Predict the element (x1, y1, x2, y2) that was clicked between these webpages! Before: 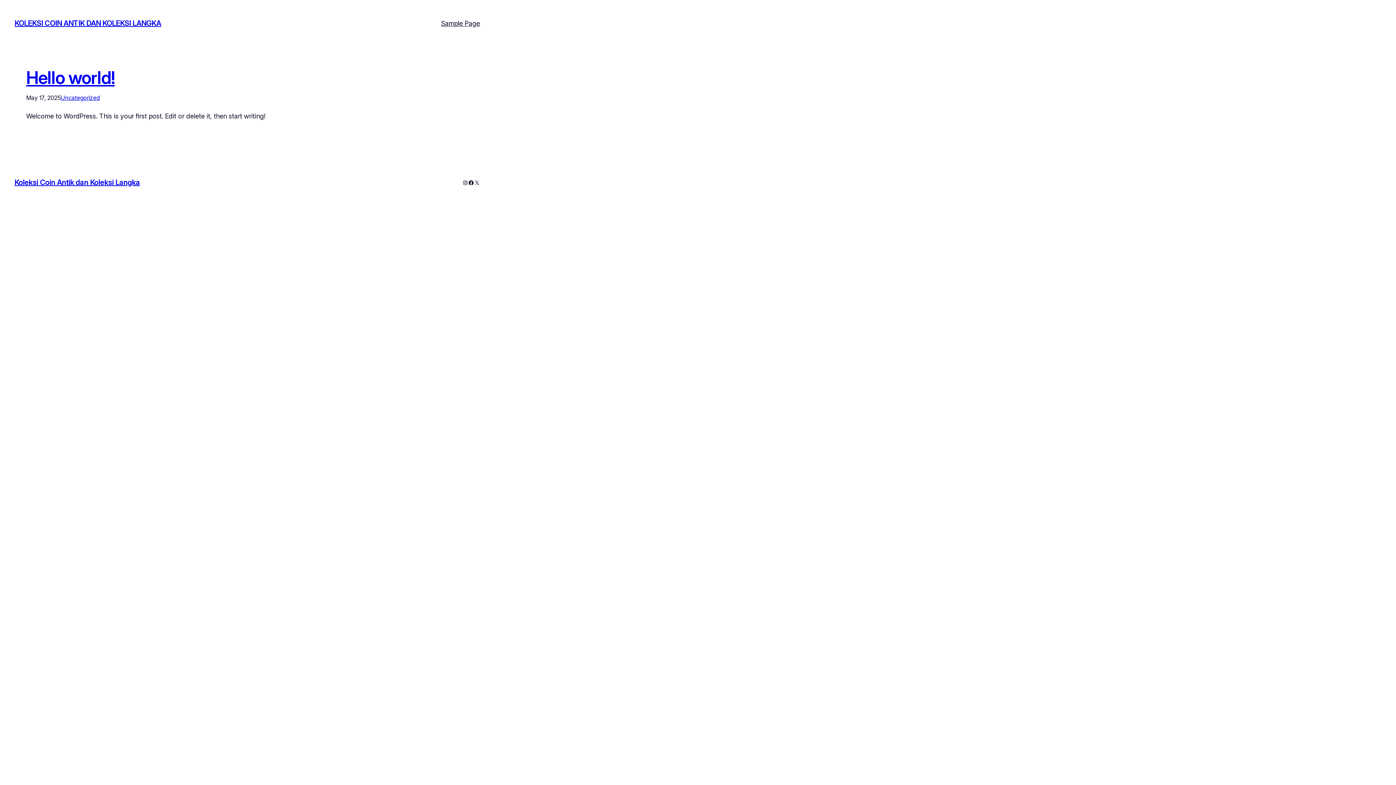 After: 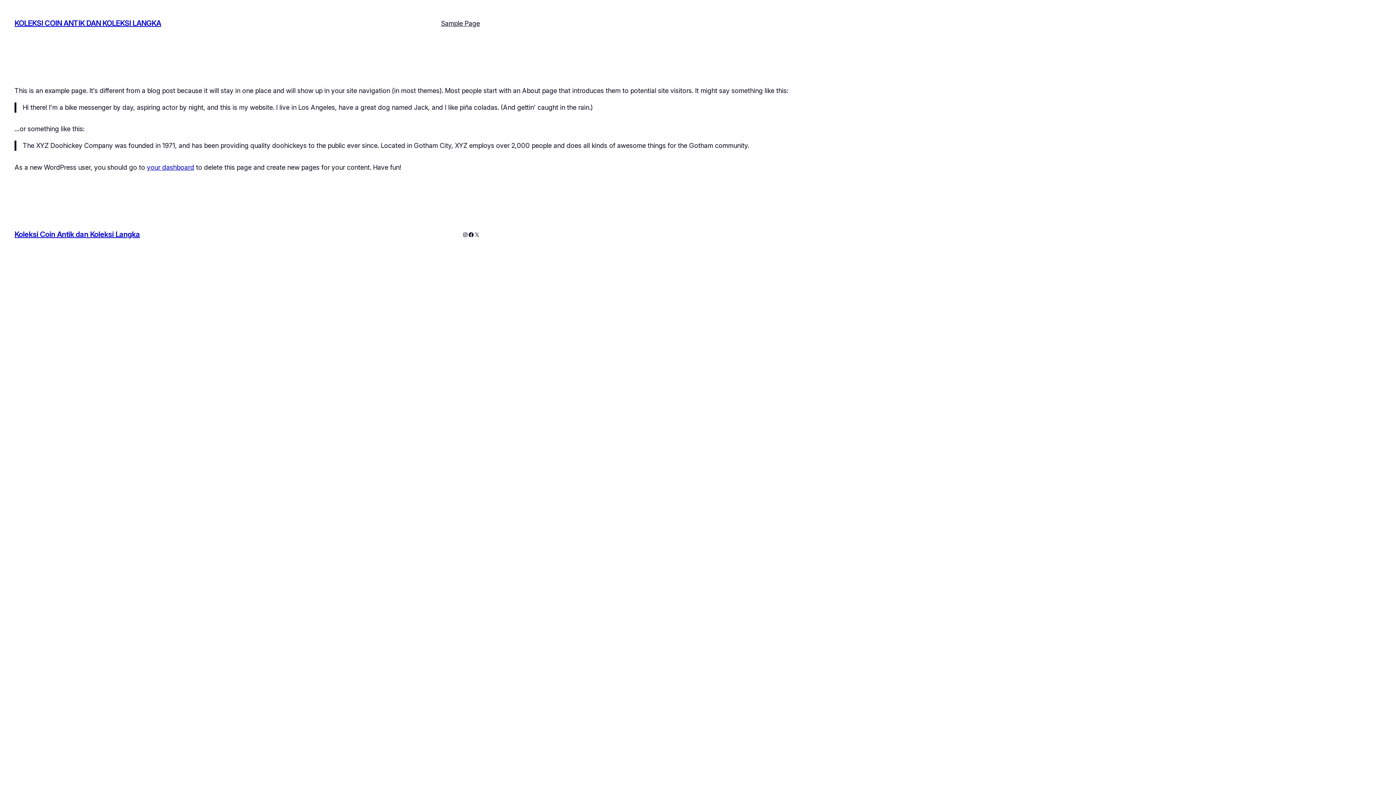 Action: label: Sample Page bbox: (441, 18, 480, 28)